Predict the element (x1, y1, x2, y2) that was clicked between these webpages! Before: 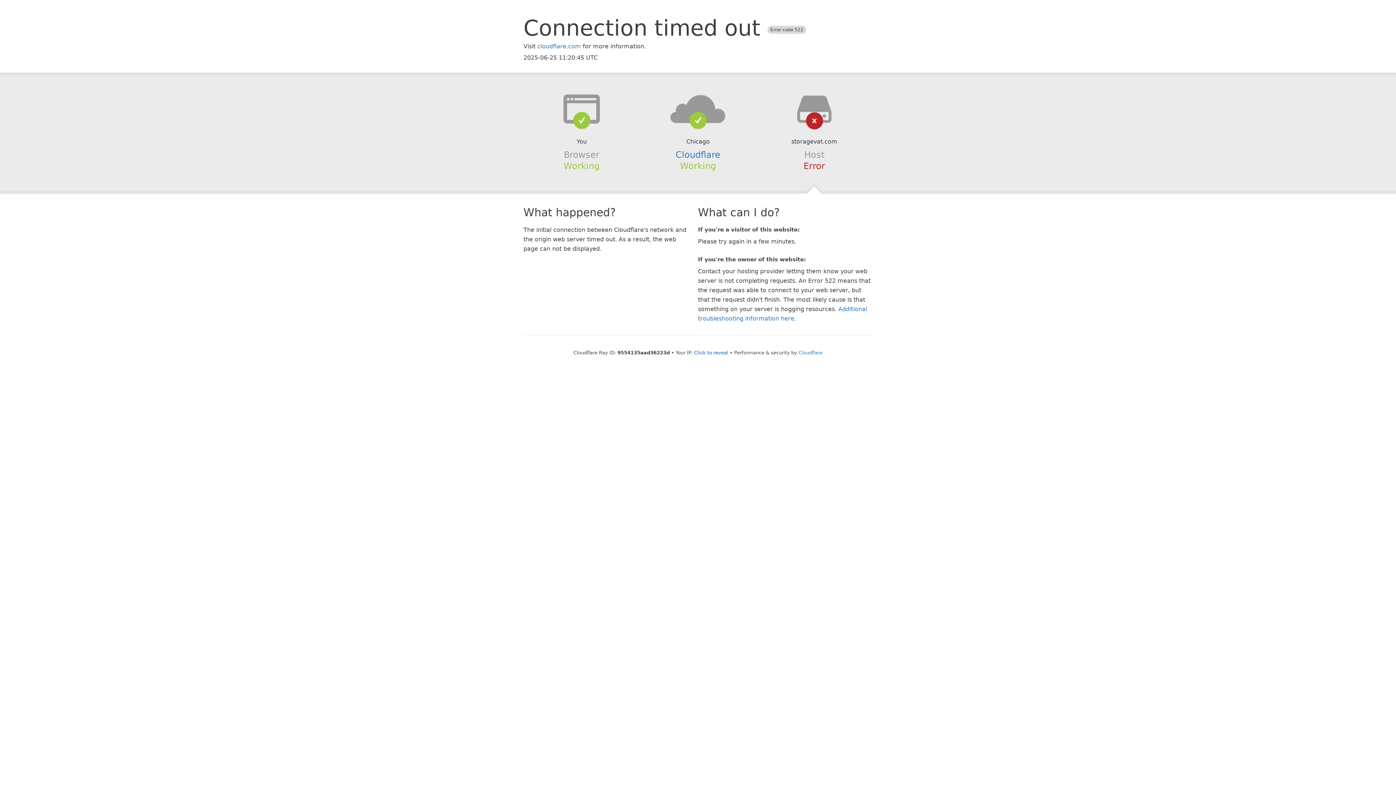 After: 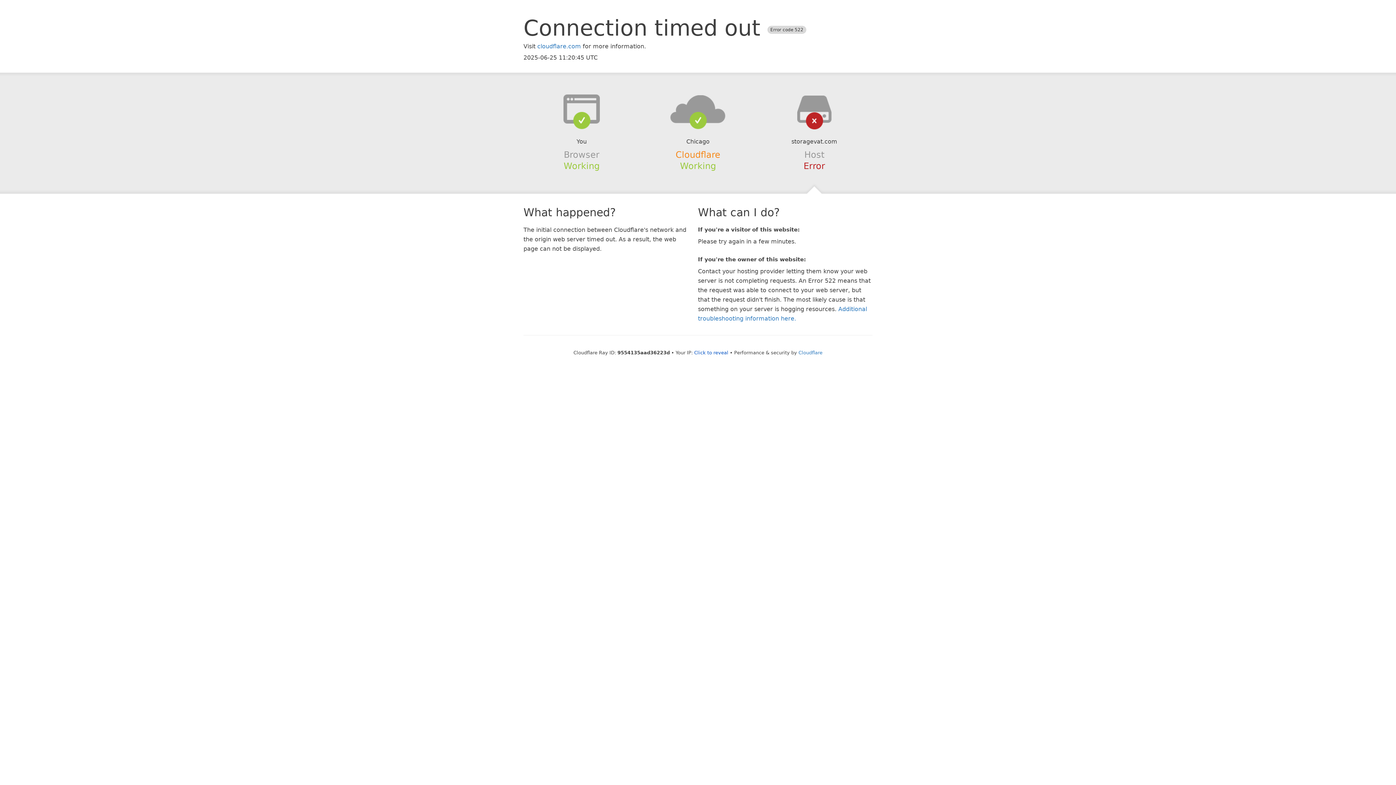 Action: label: Cloudflare bbox: (675, 149, 720, 159)